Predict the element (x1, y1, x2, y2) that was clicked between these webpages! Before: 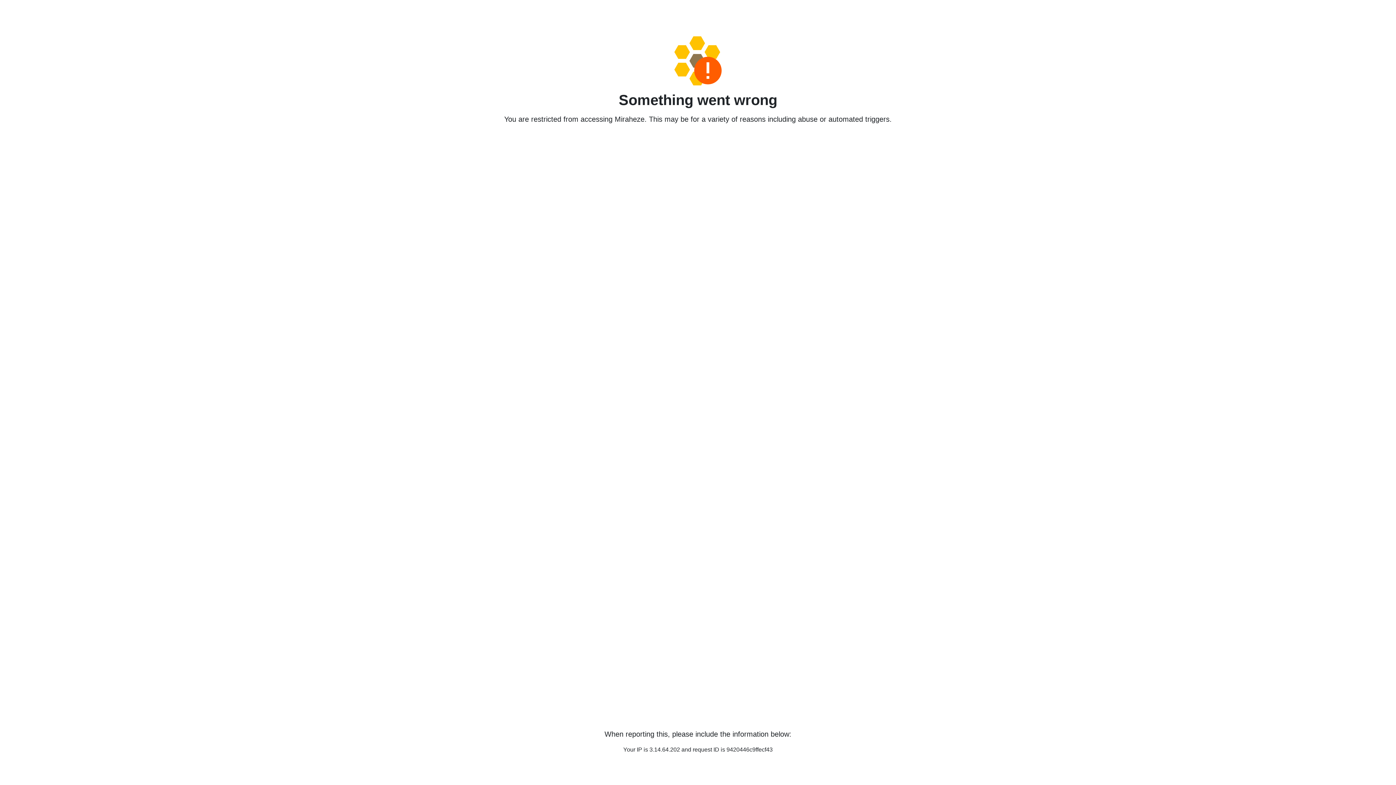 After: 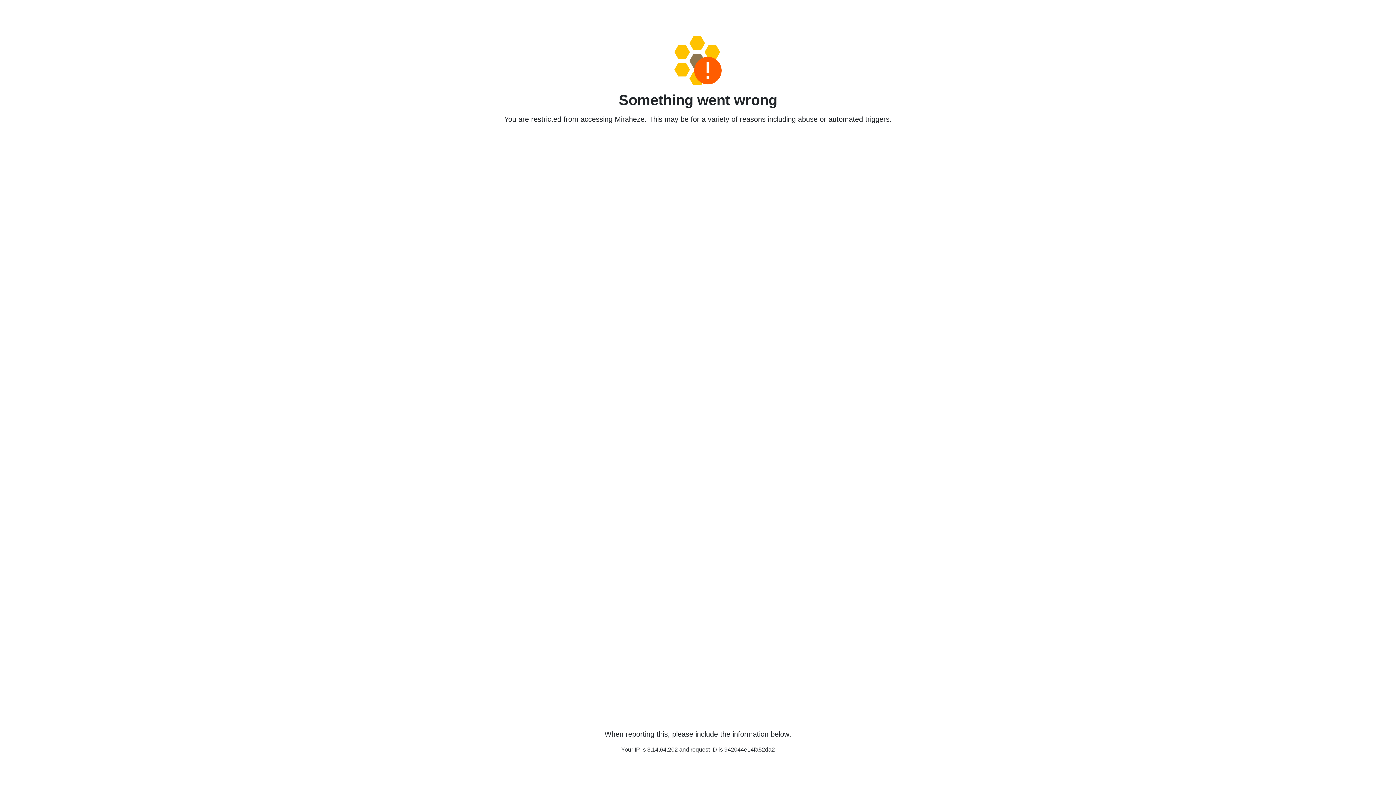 Action: bbox: (458, 36, 938, 85)